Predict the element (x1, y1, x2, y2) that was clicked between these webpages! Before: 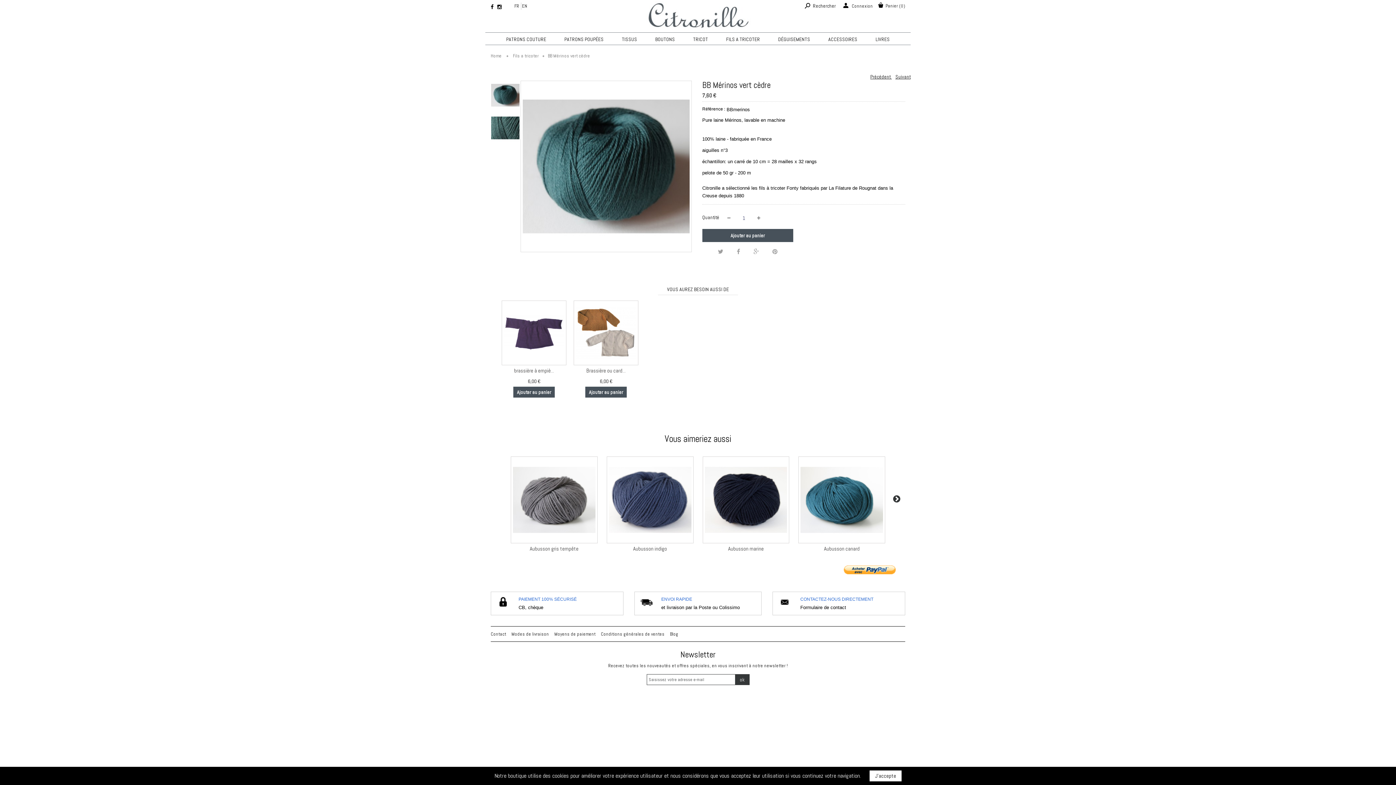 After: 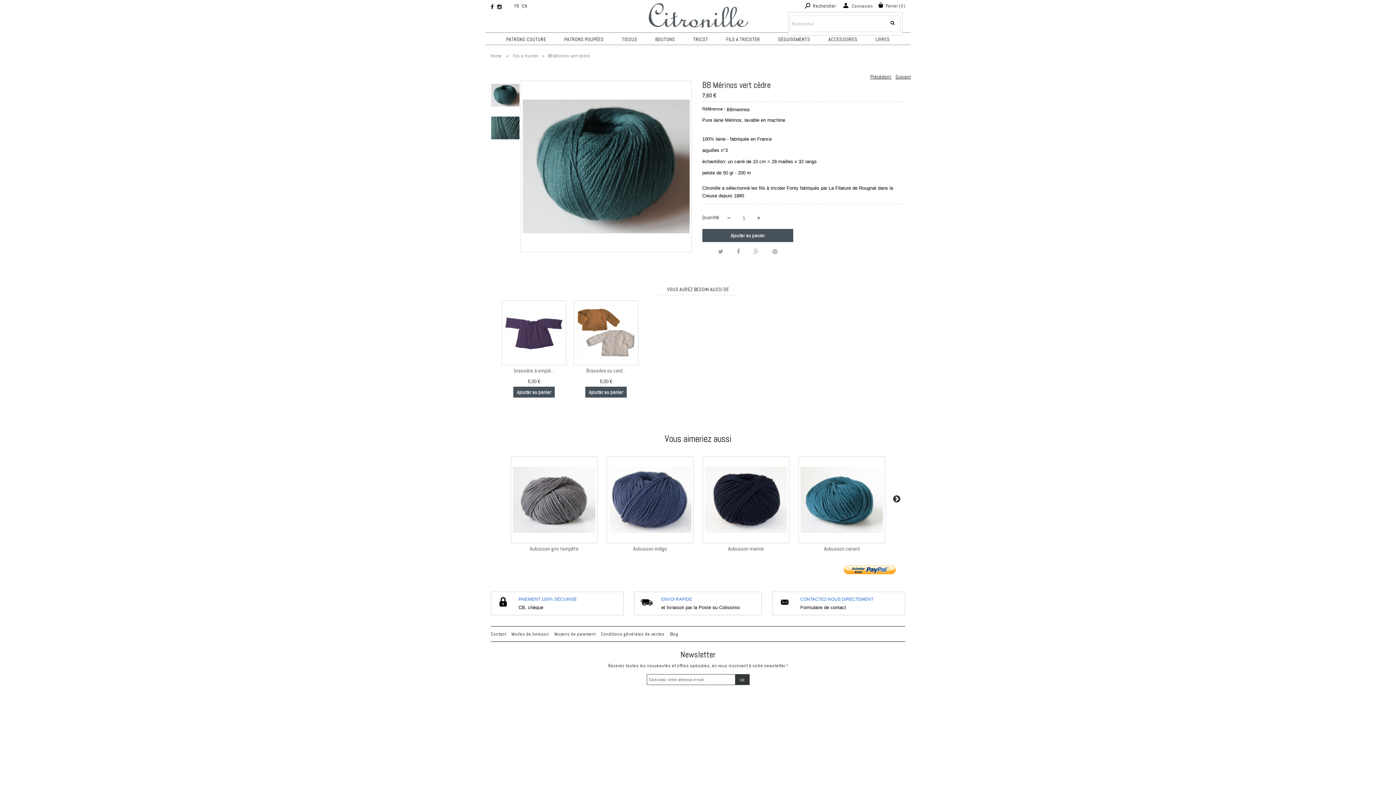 Action: label: Rechercher bbox: (804, 2, 836, 8)